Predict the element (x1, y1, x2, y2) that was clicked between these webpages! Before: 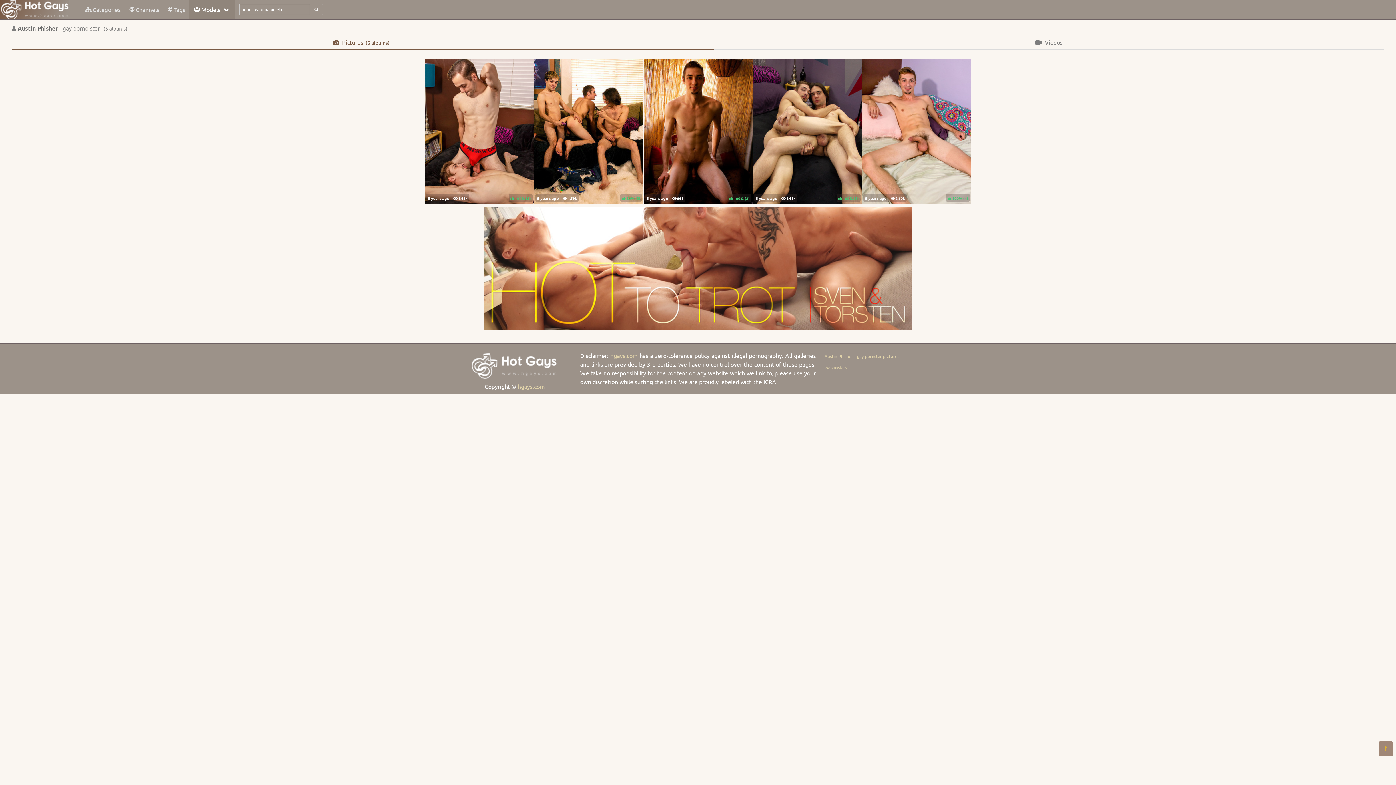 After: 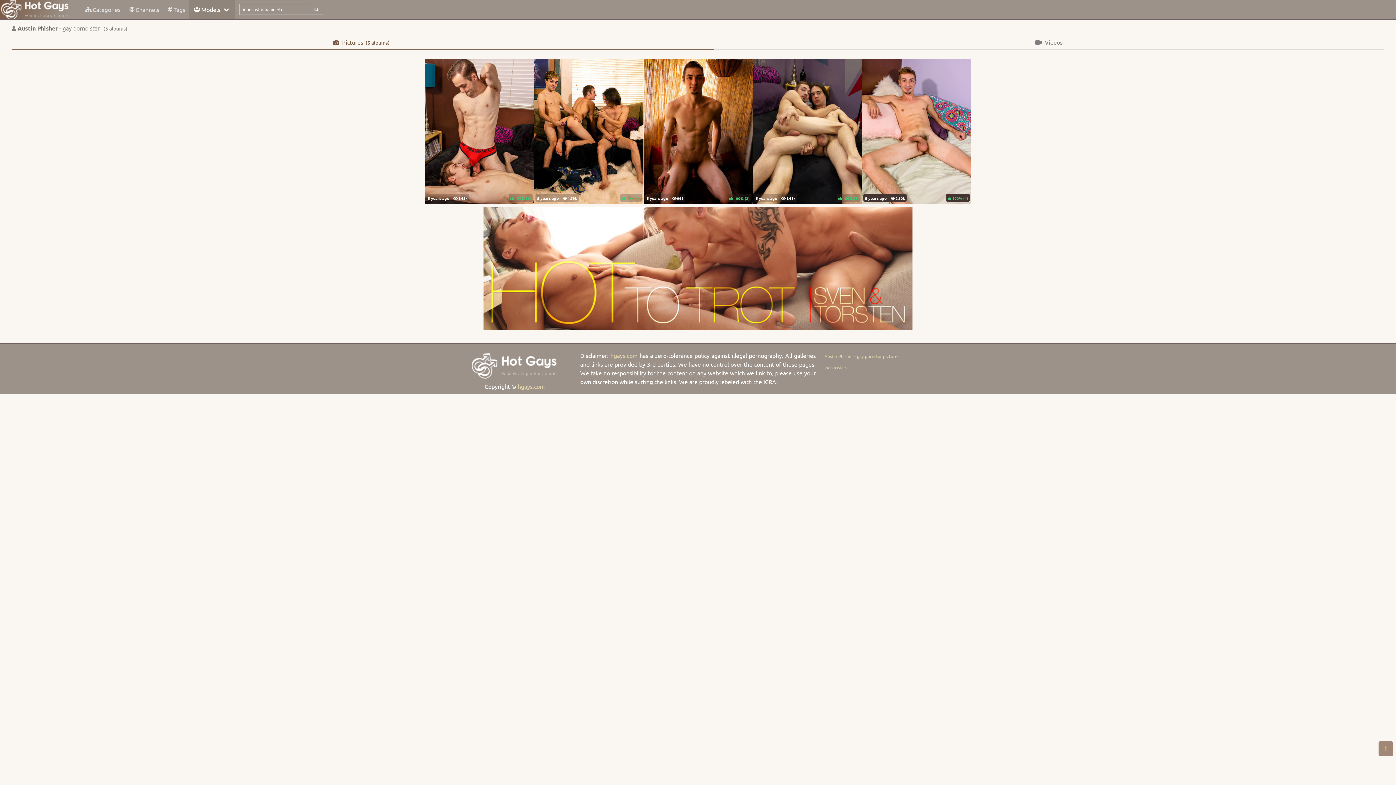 Action: label:   

 100% () bbox: (862, 58, 971, 204)